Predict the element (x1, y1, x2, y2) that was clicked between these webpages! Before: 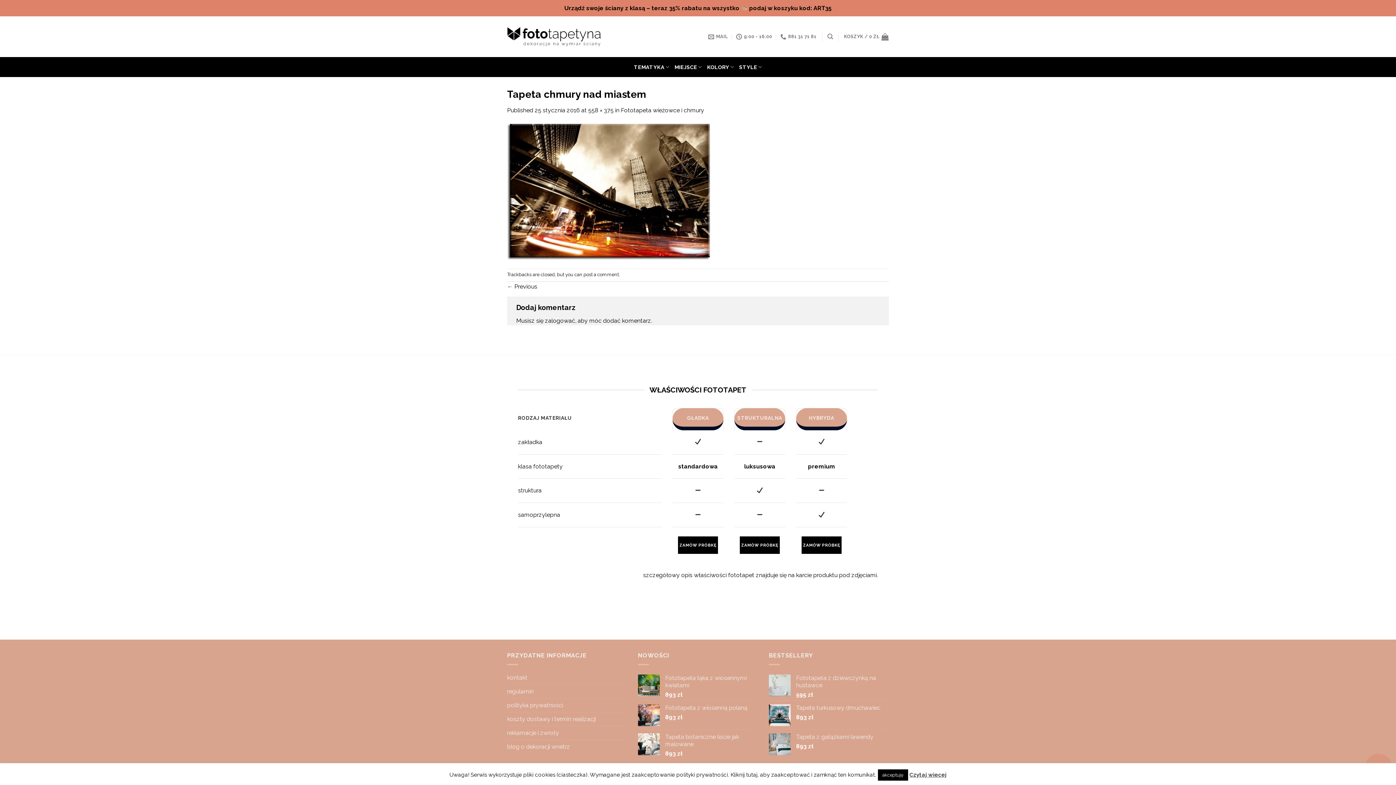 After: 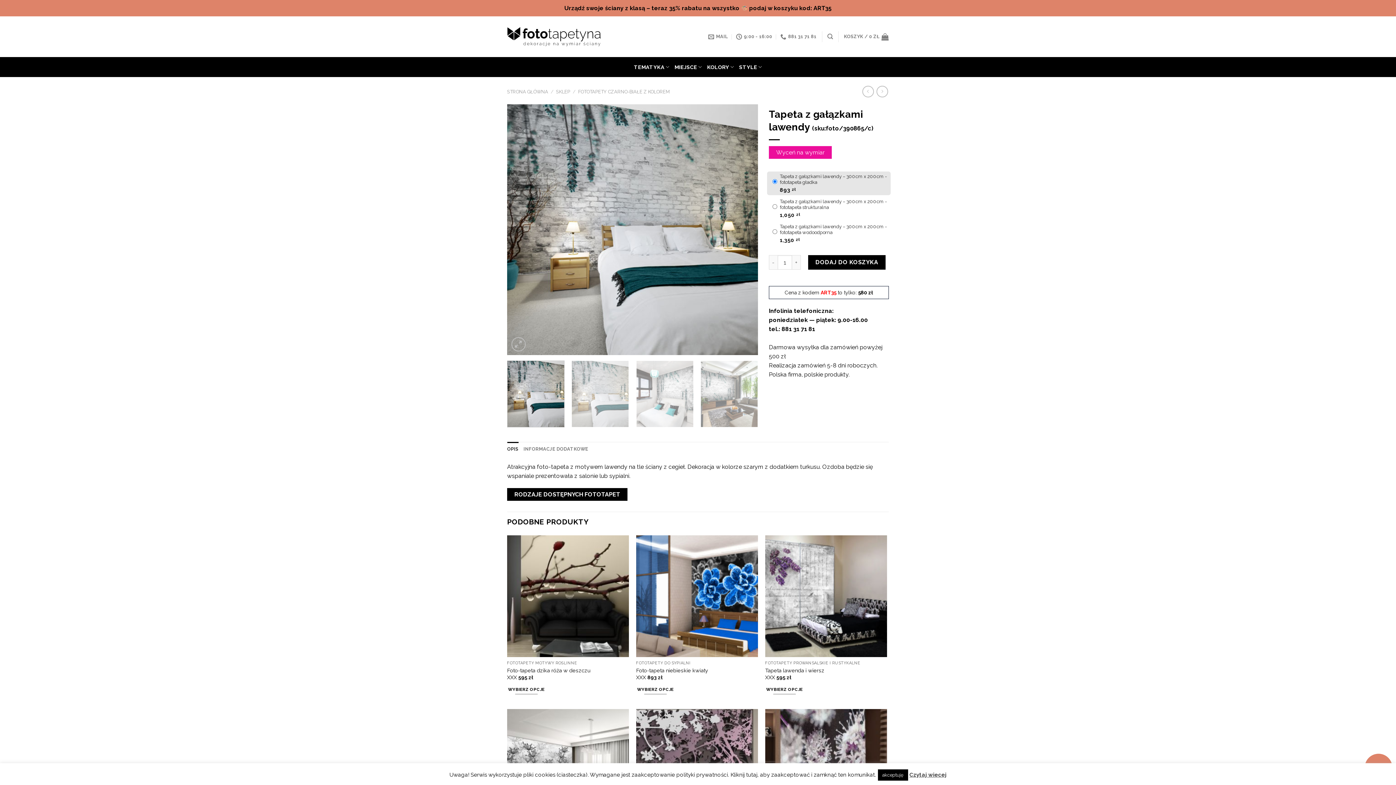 Action: bbox: (796, 733, 889, 740) label: Tapeta z gałązkami lawendy